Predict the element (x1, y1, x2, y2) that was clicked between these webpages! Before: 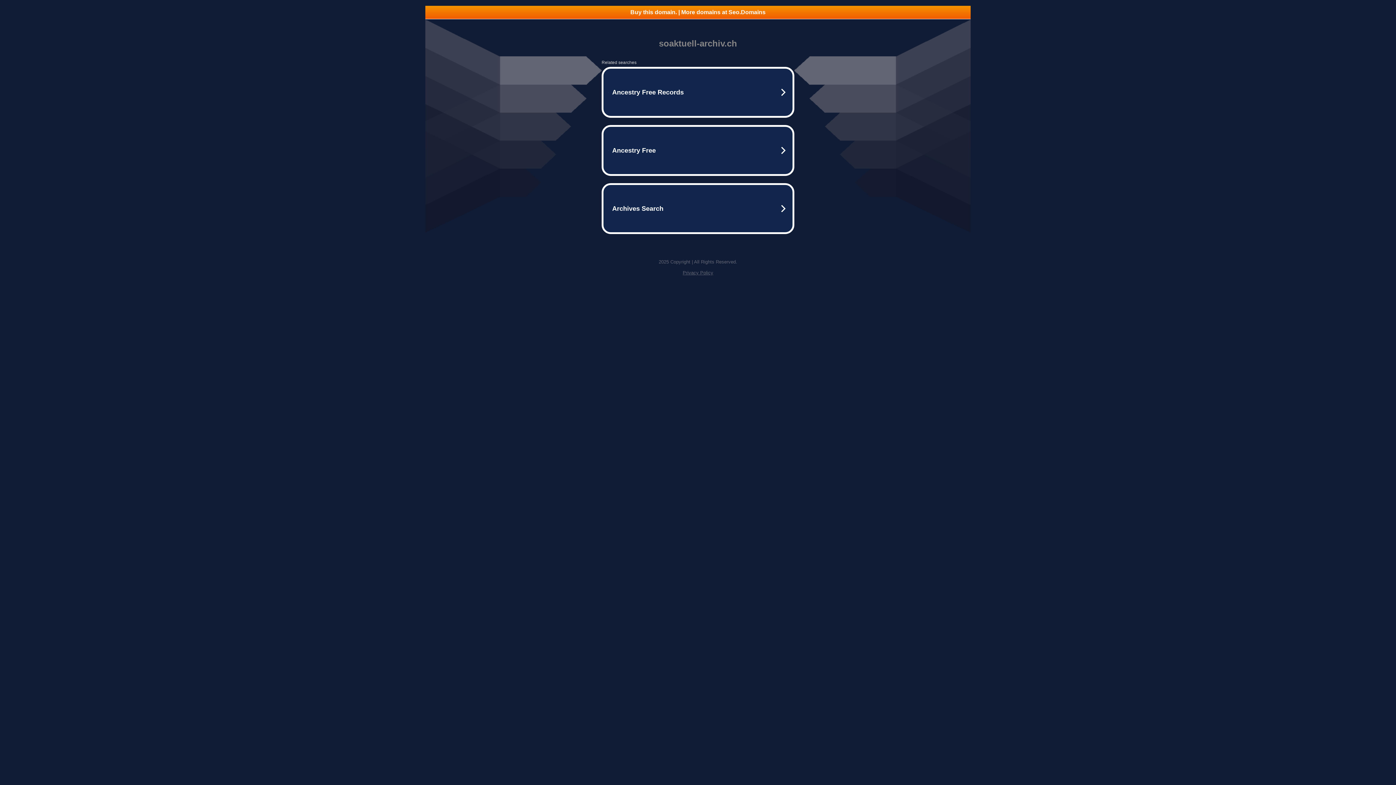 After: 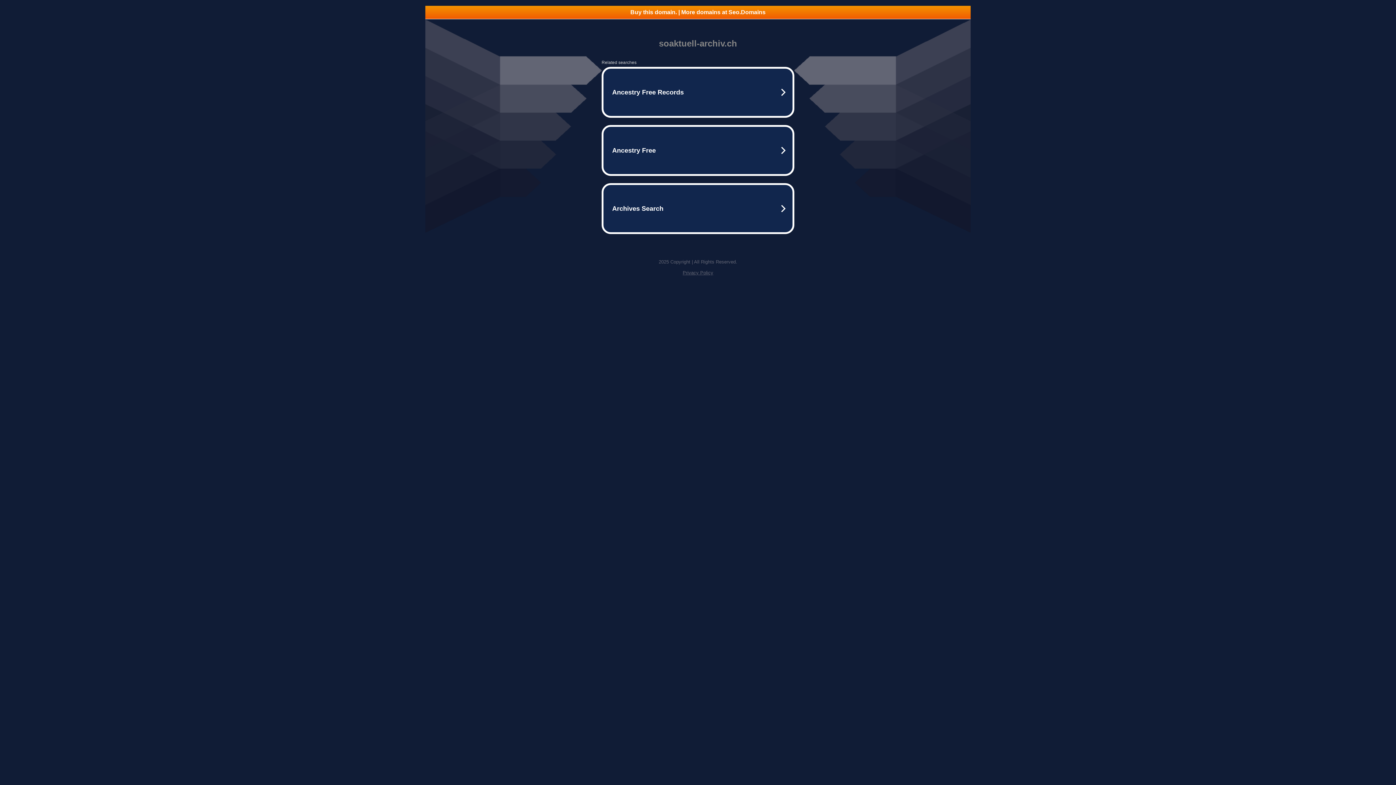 Action: bbox: (425, 5, 970, 18) label: Buy this domain. | More domains at Seo.Domains